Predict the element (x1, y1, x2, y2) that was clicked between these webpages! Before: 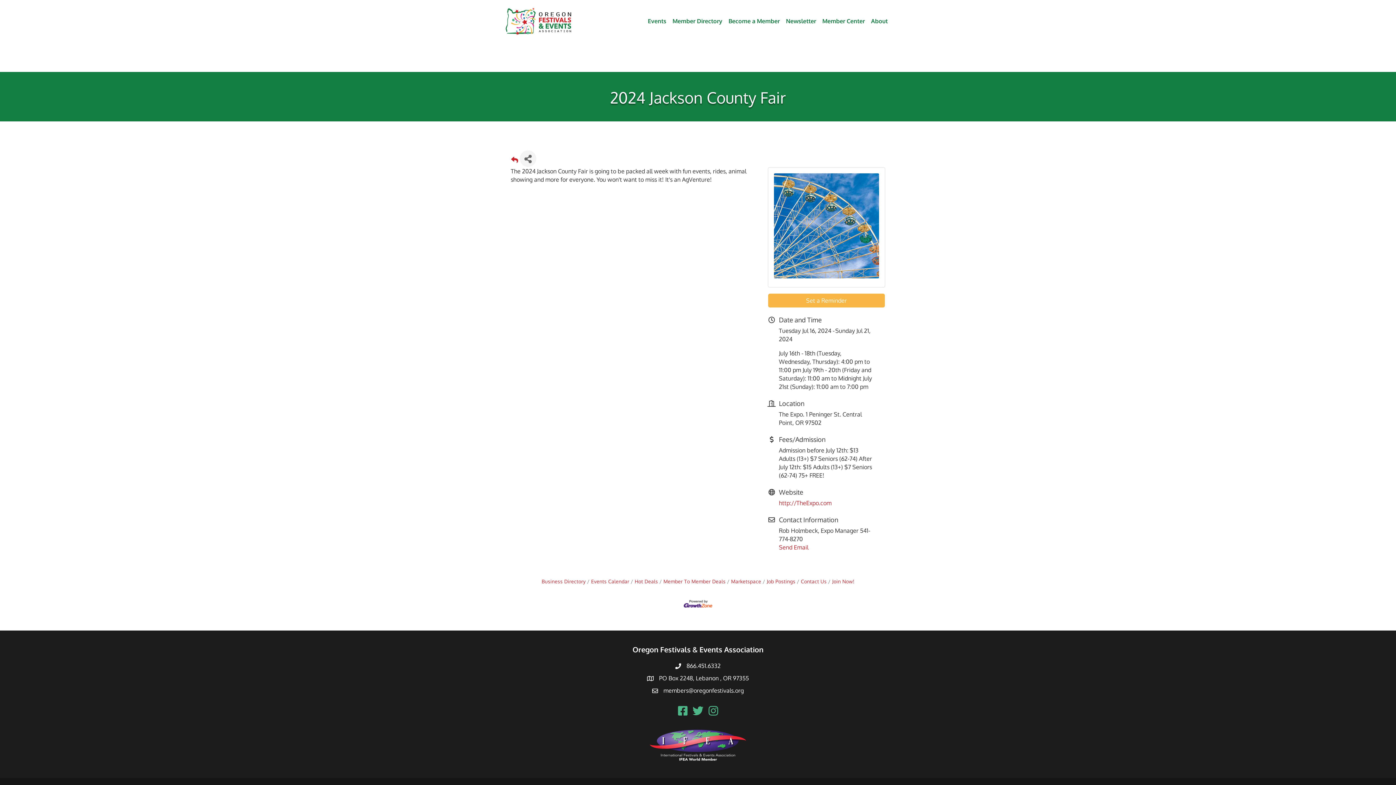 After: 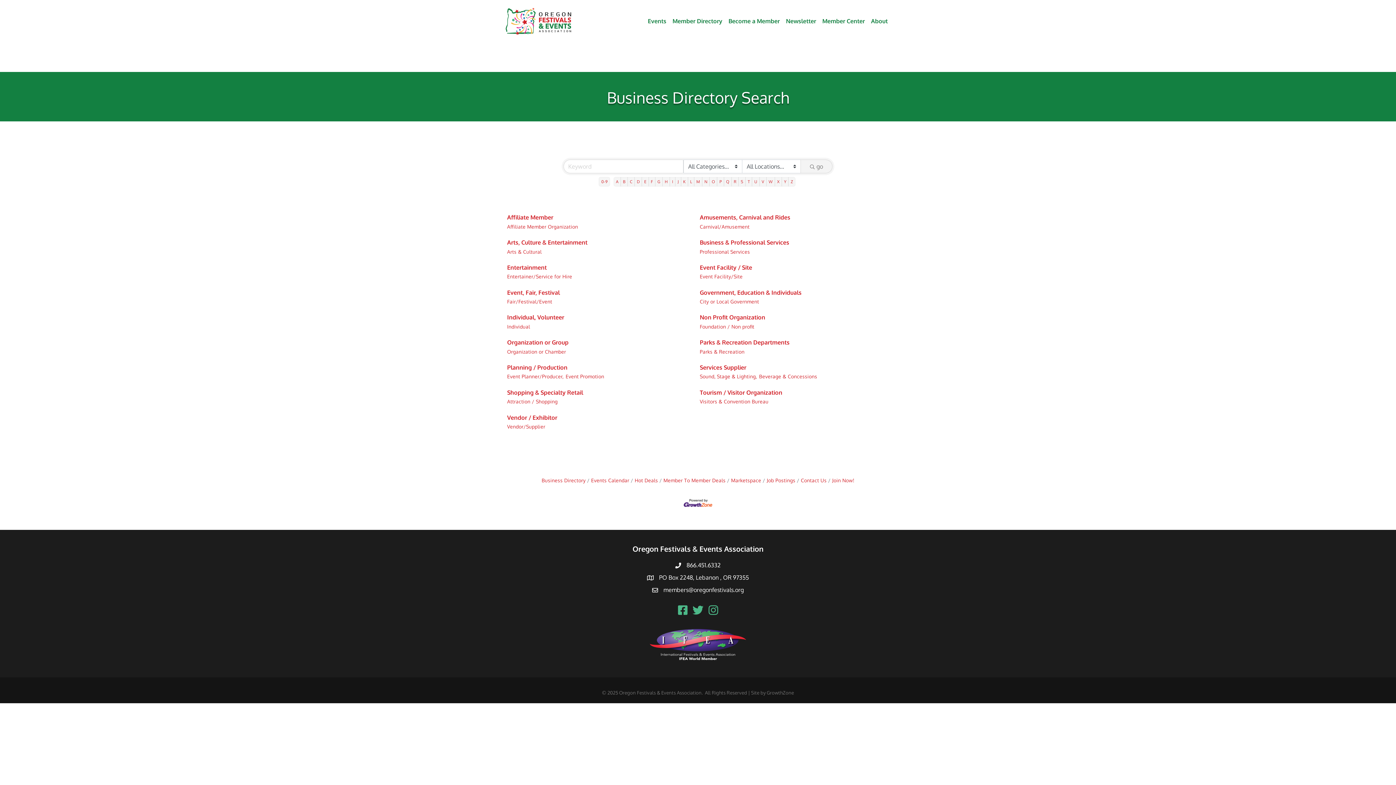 Action: bbox: (669, 12, 725, 30) label: Member Directory